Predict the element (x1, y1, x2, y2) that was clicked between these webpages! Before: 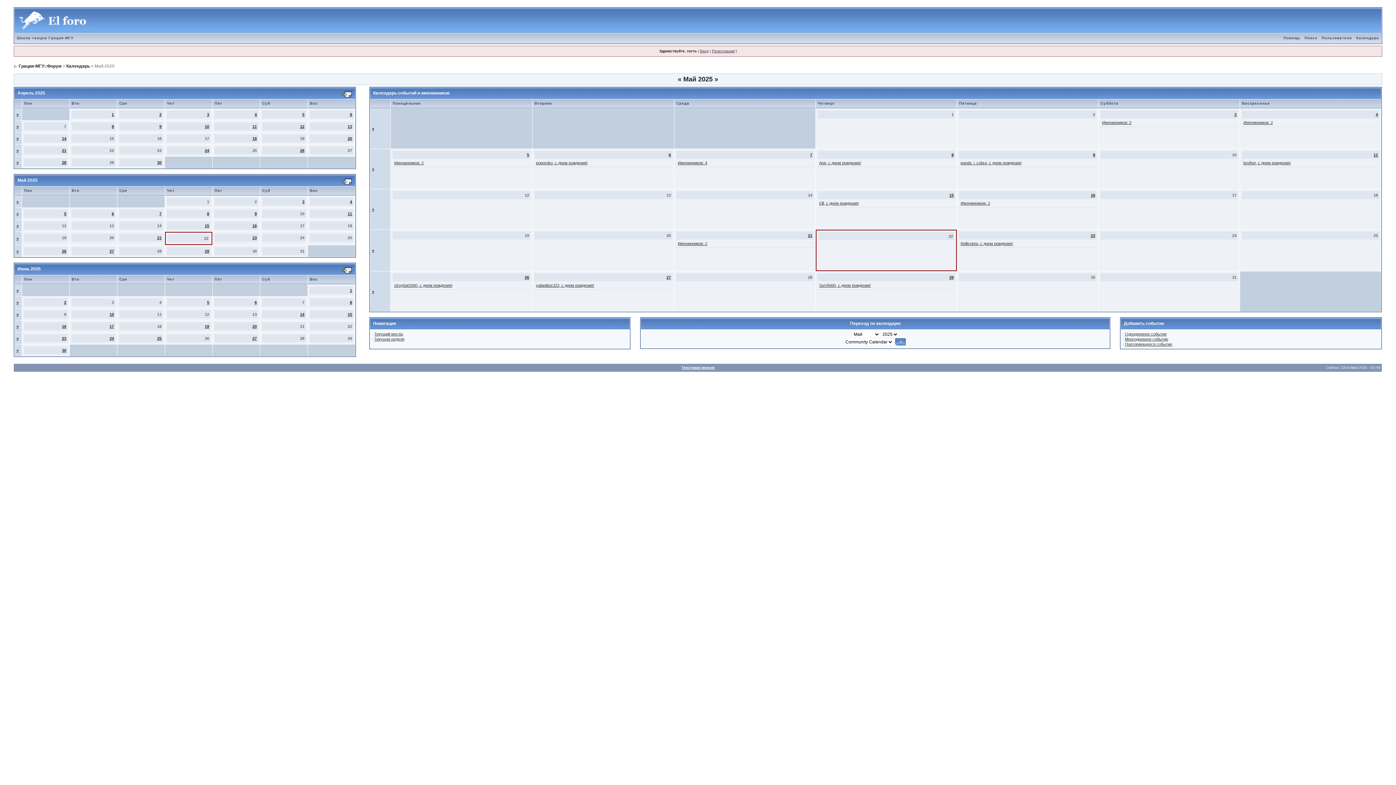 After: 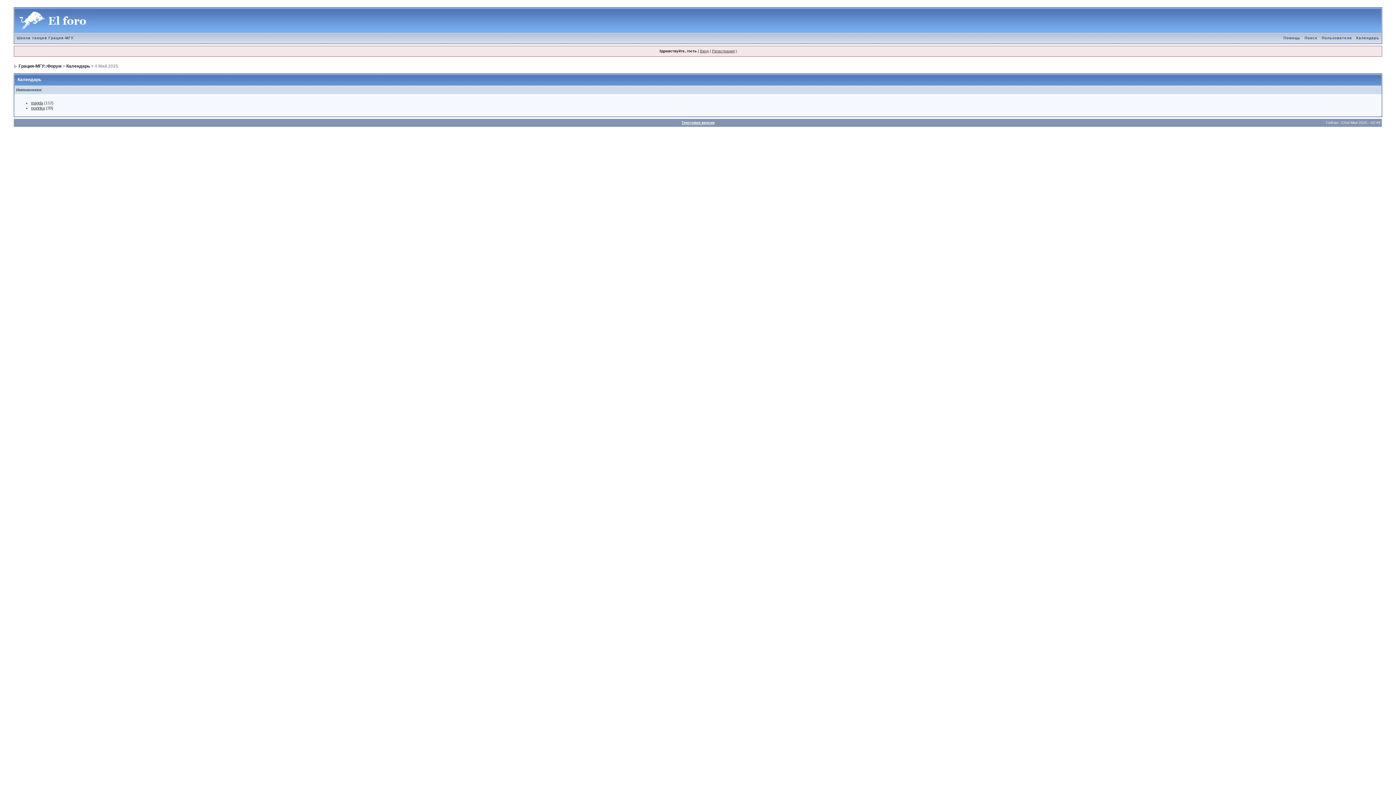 Action: bbox: (1376, 112, 1378, 116) label: 4